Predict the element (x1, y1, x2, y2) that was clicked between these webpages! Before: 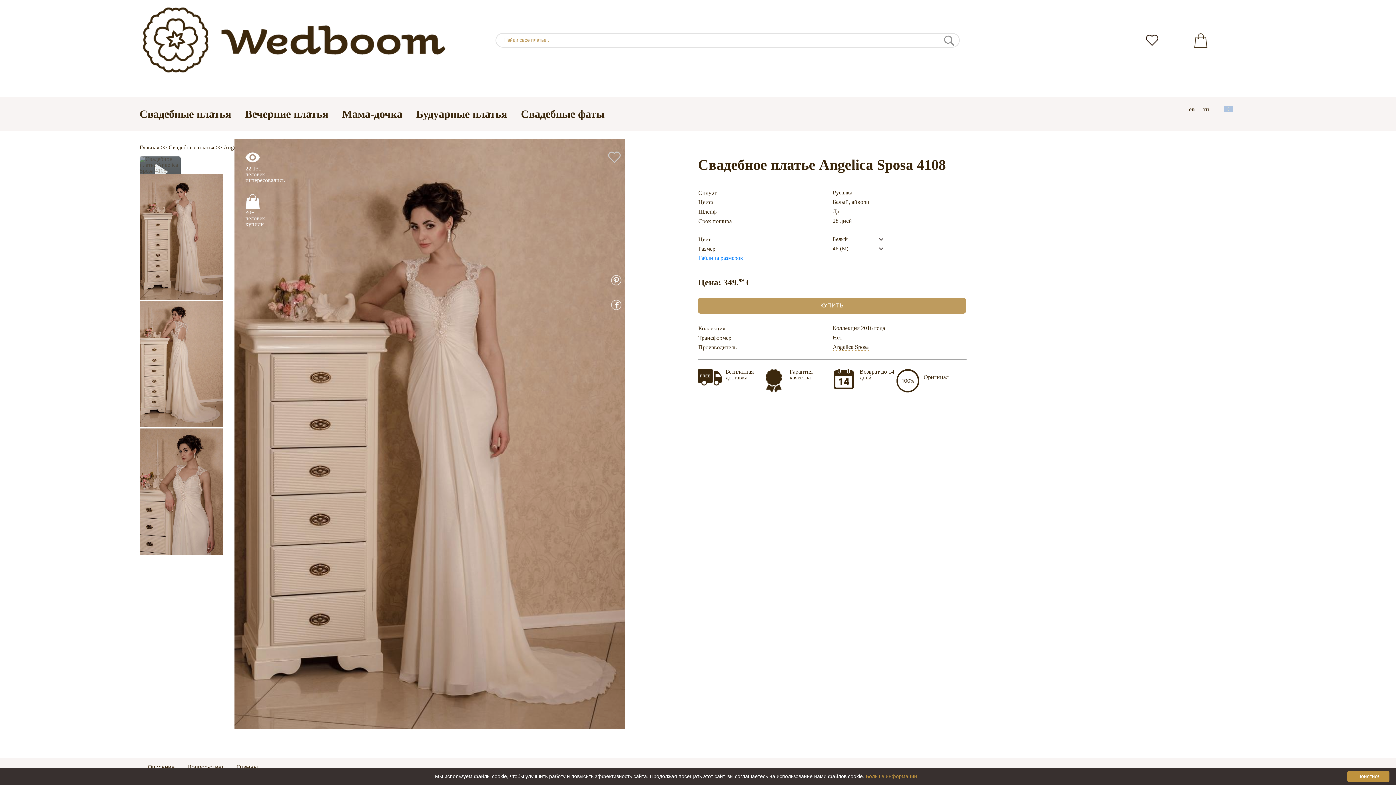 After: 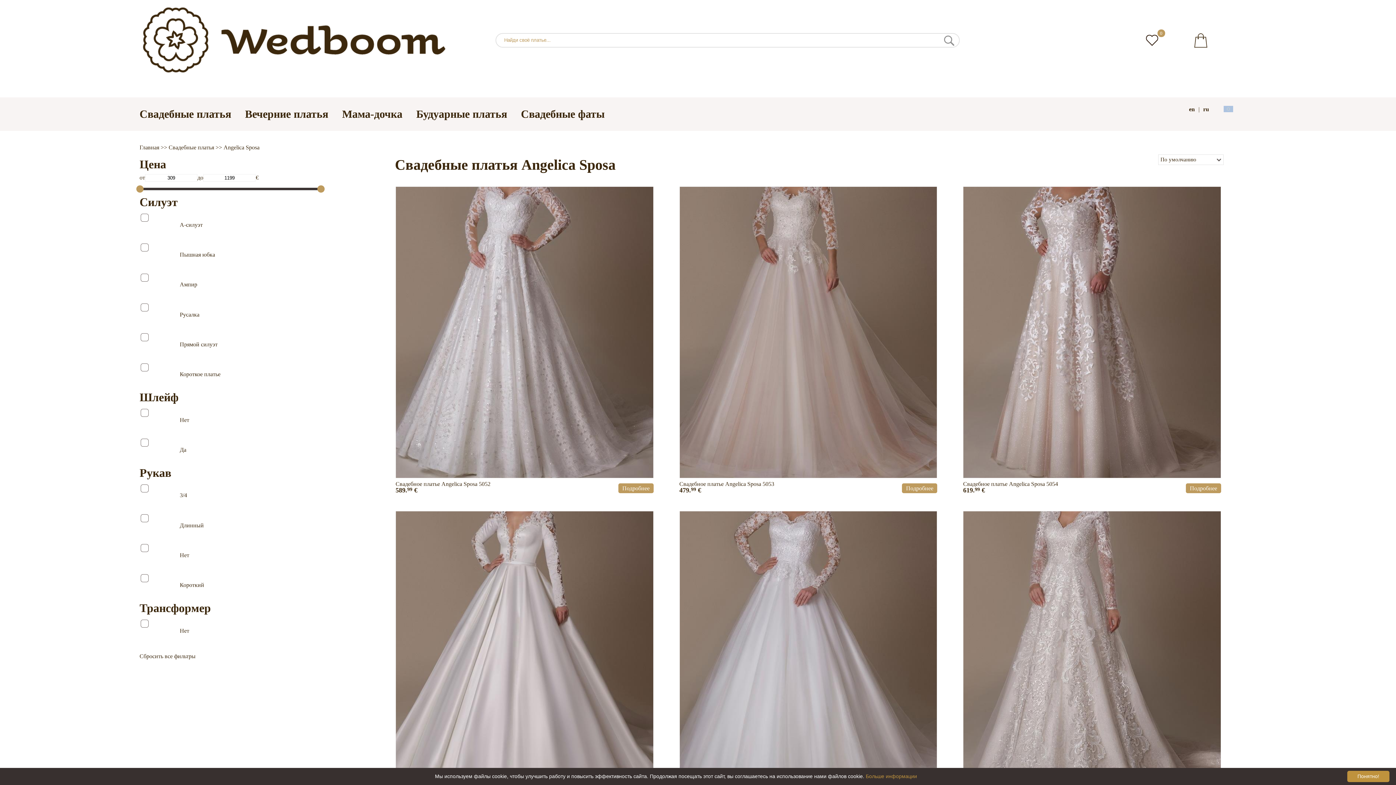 Action: bbox: (832, 343, 868, 350) label: Angelica Sposa